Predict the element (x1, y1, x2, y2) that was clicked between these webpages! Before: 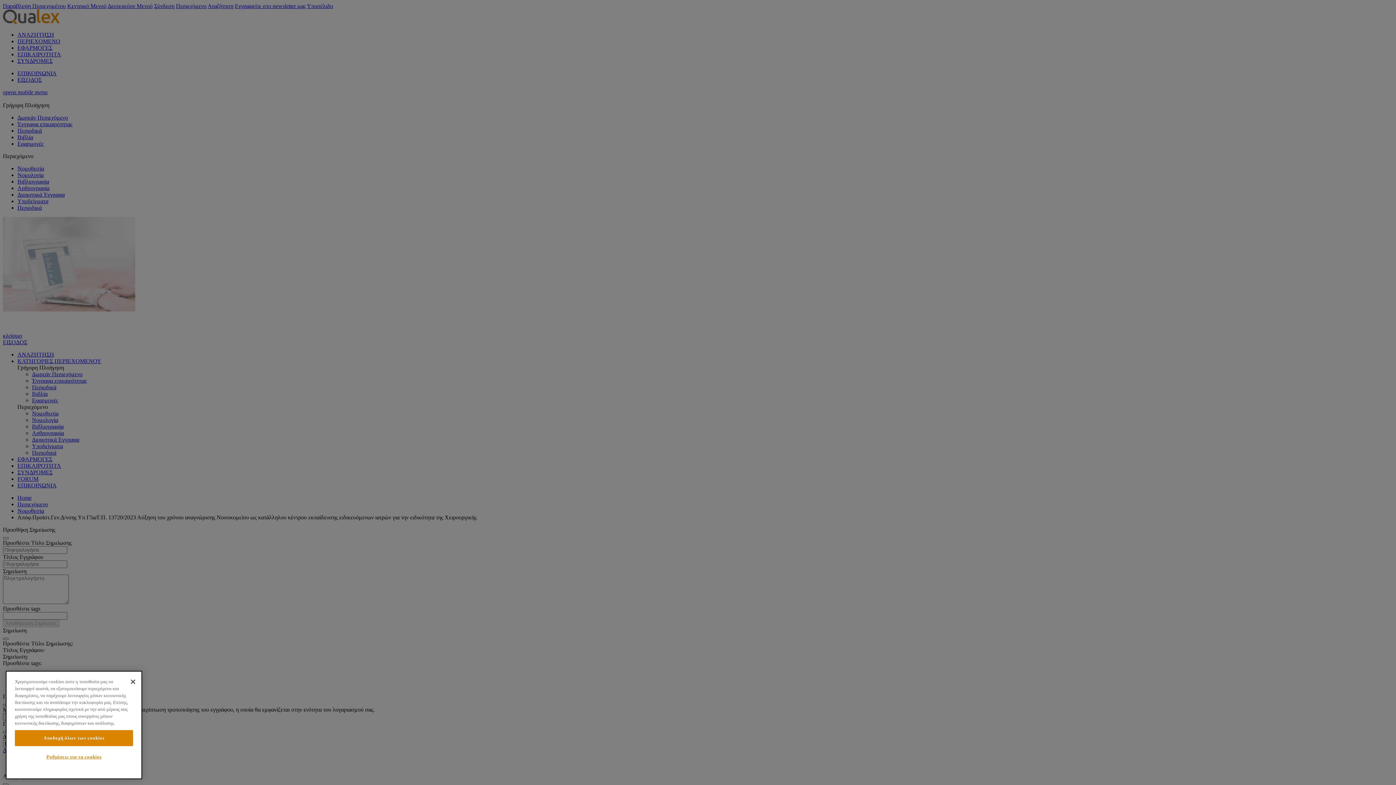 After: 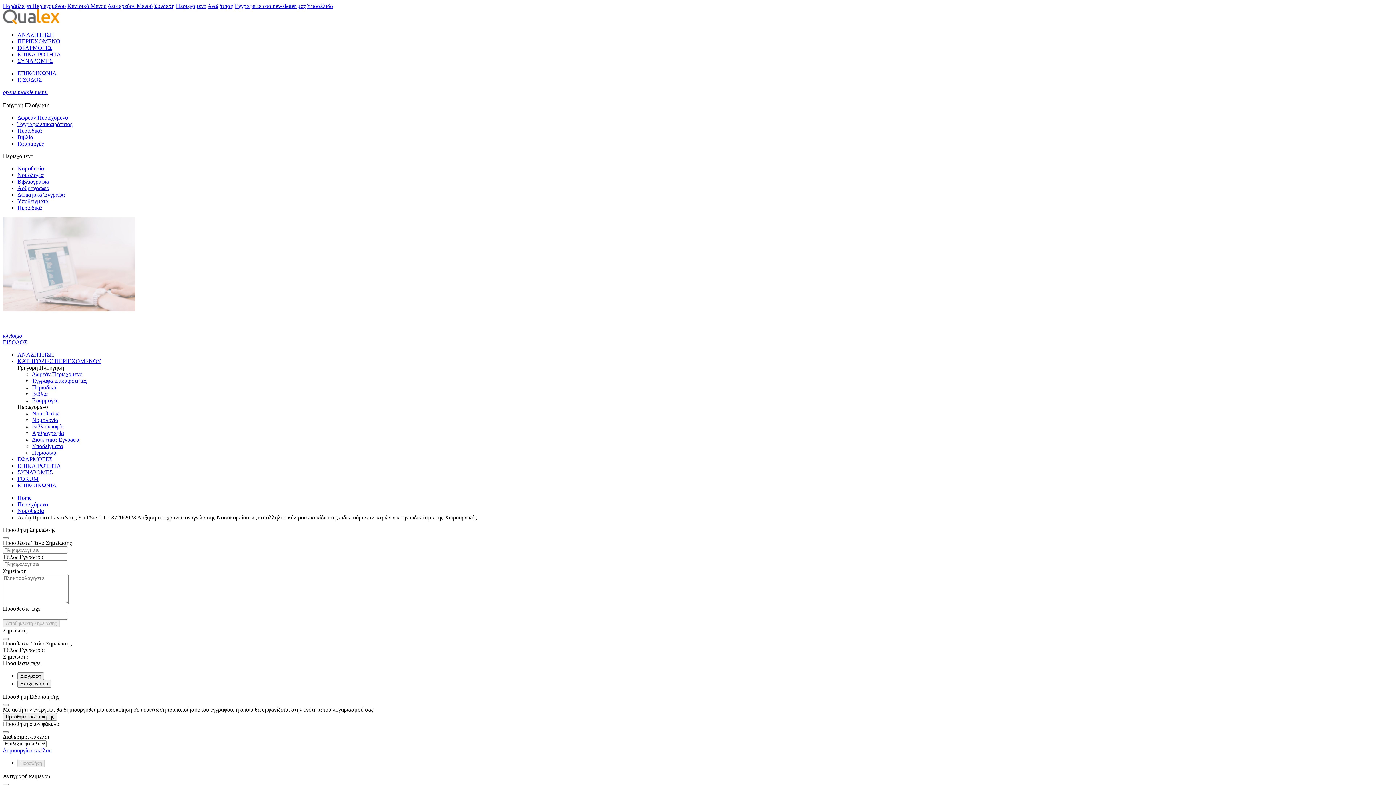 Action: label: Αποδοχή όλων των cookies bbox: (14, 730, 133, 746)